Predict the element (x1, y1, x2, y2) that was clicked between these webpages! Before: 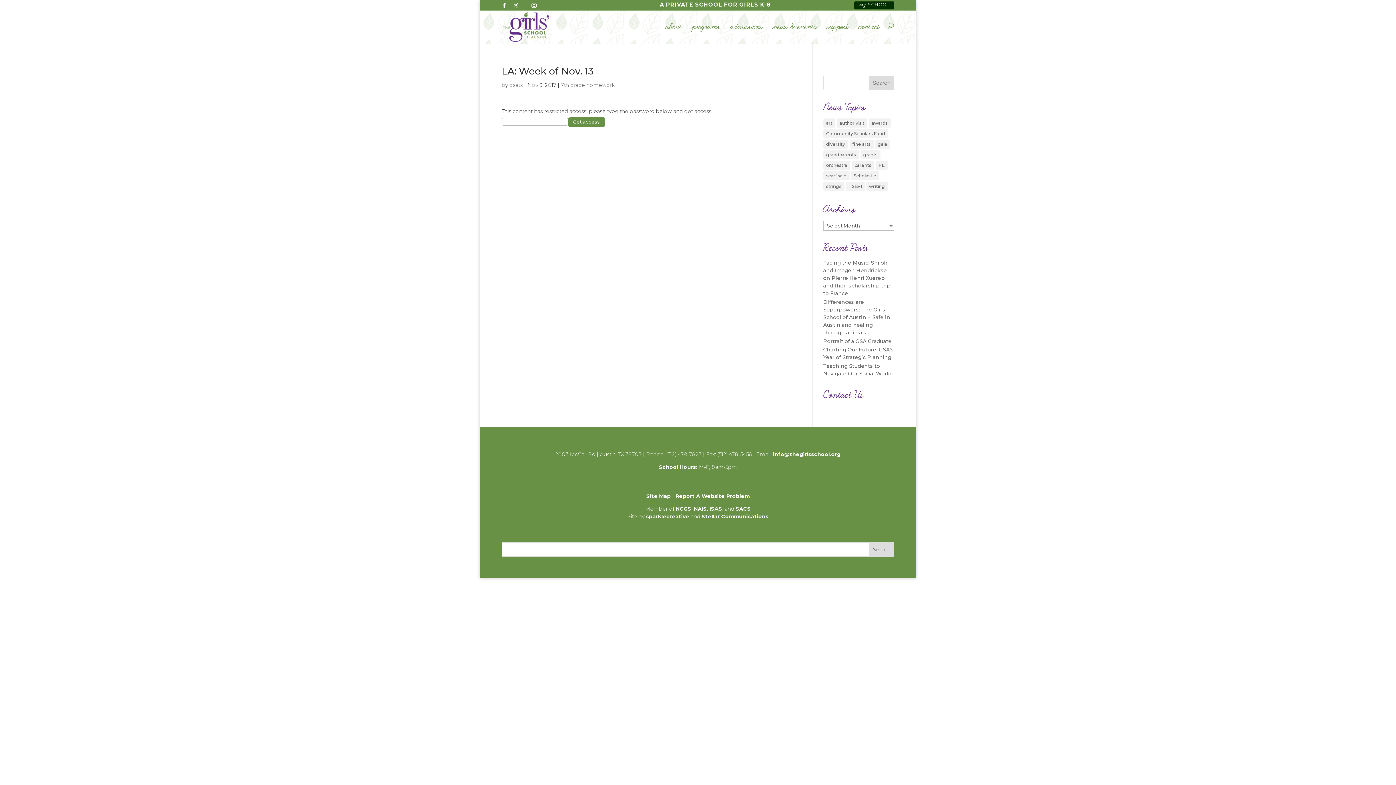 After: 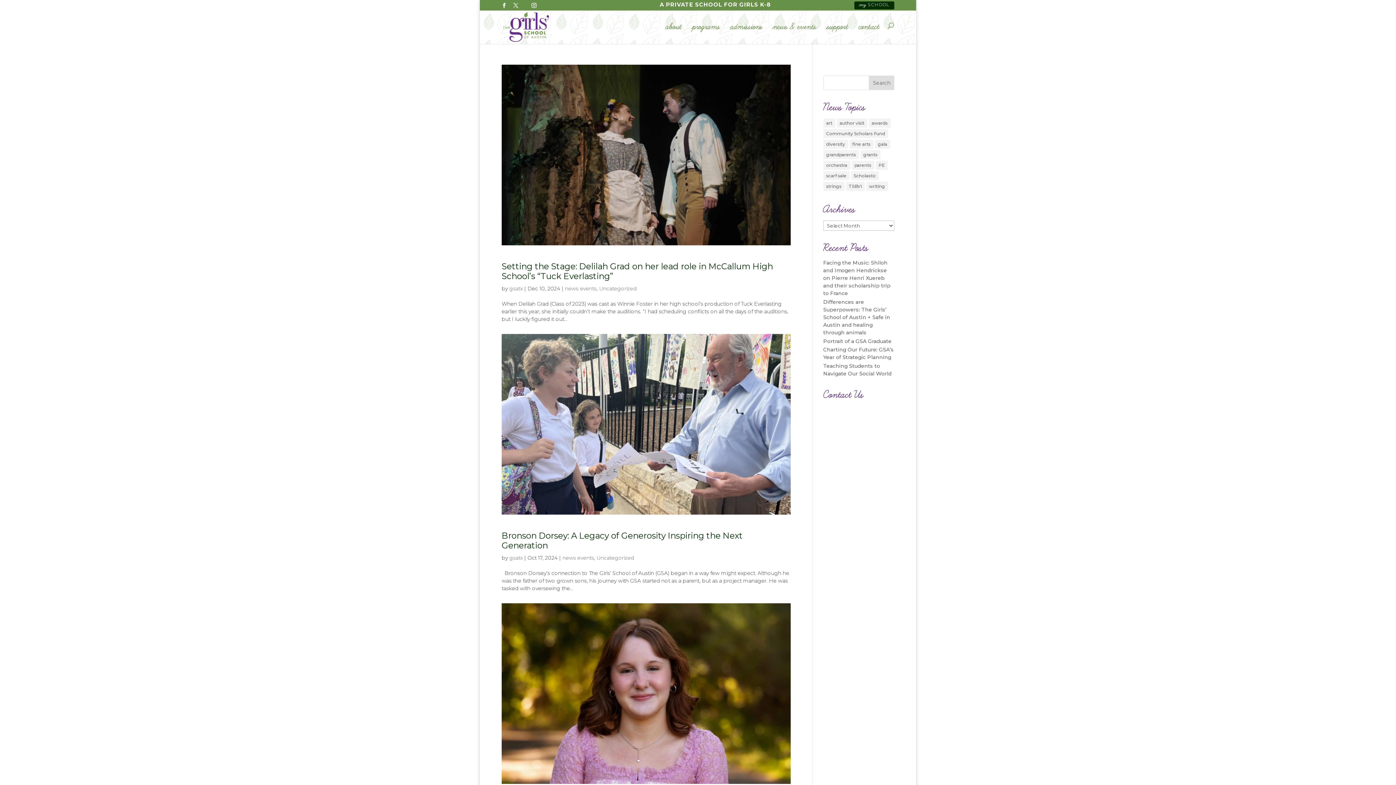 Action: bbox: (509, 81, 522, 88) label: gsatx